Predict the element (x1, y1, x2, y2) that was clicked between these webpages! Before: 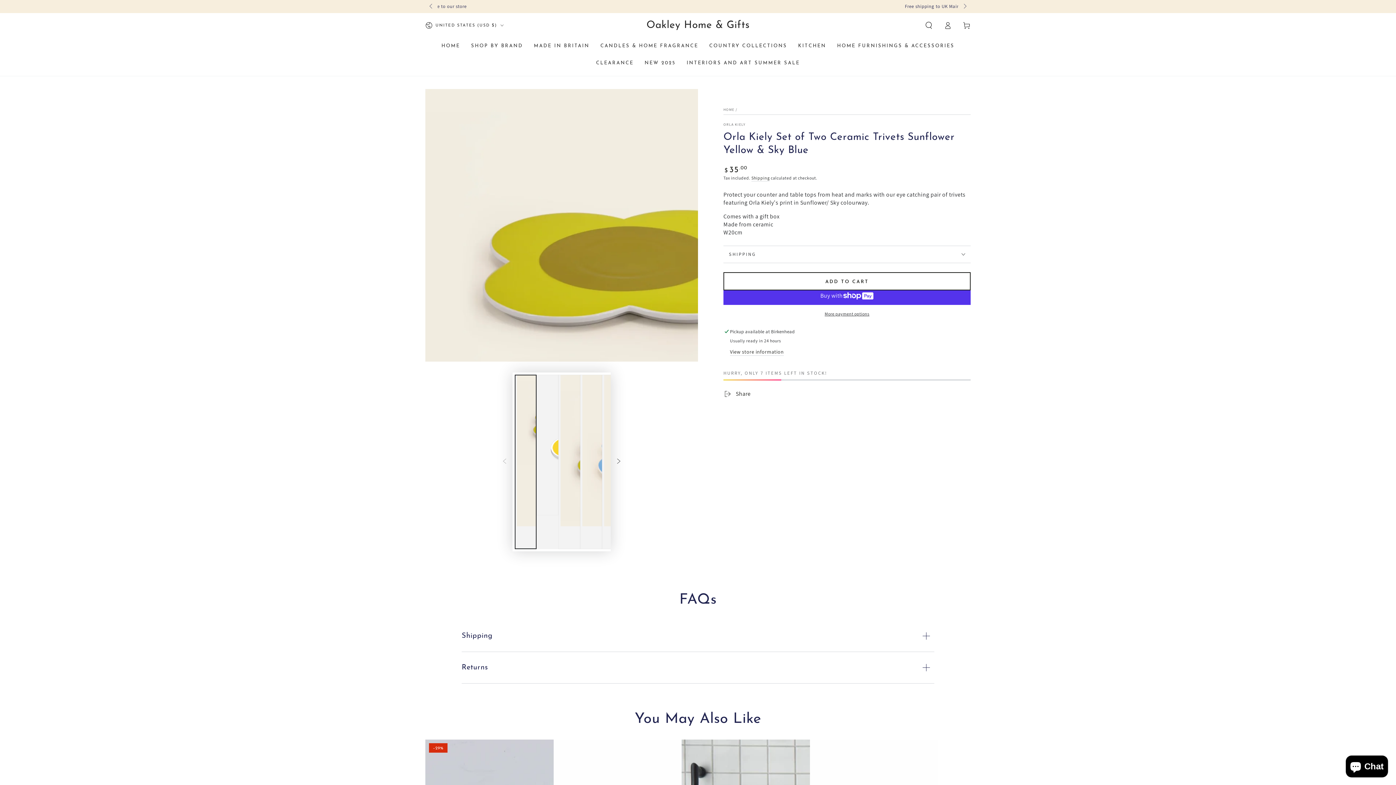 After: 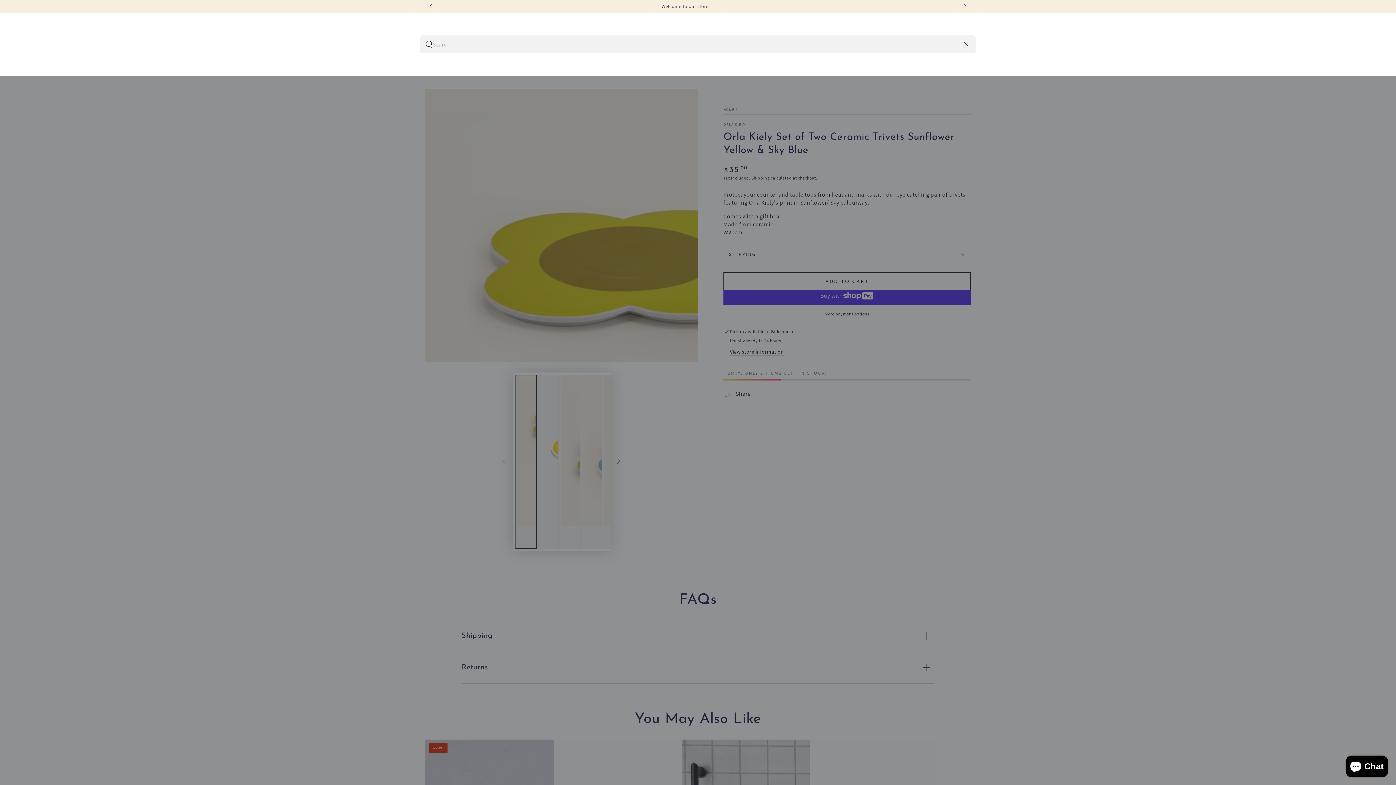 Action: bbox: (919, 17, 938, 33) label: Search our site